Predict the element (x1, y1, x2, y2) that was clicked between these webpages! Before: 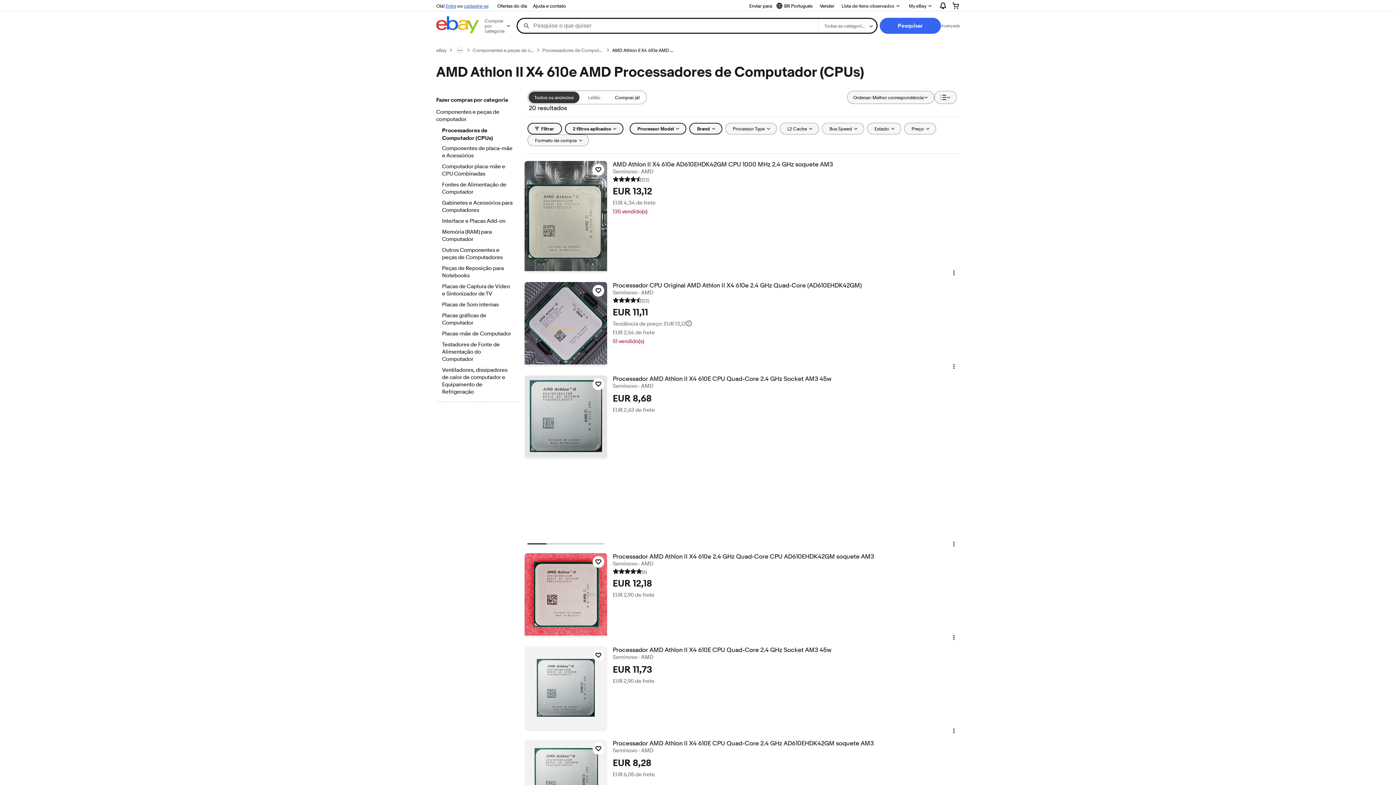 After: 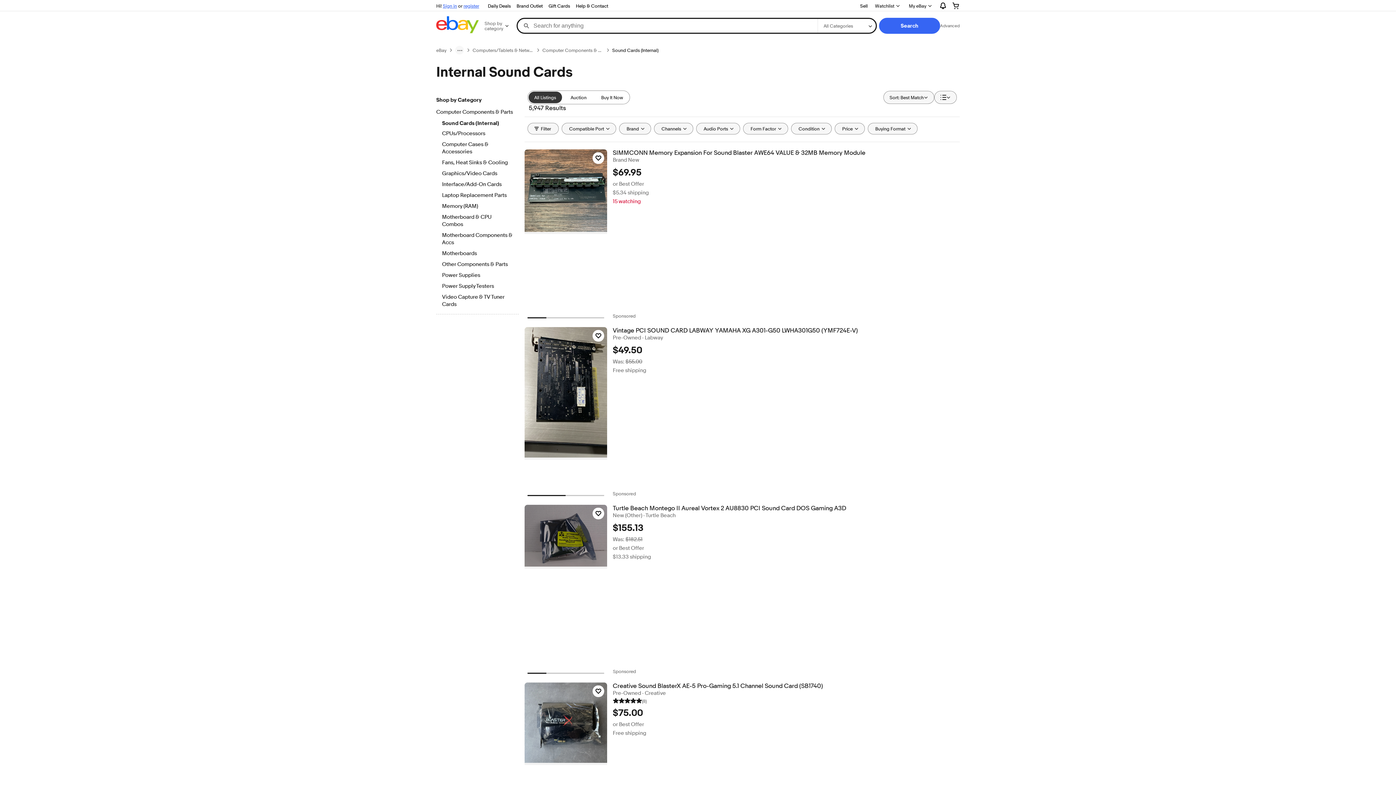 Action: bbox: (442, 301, 512, 309) label: Placas de Som internas